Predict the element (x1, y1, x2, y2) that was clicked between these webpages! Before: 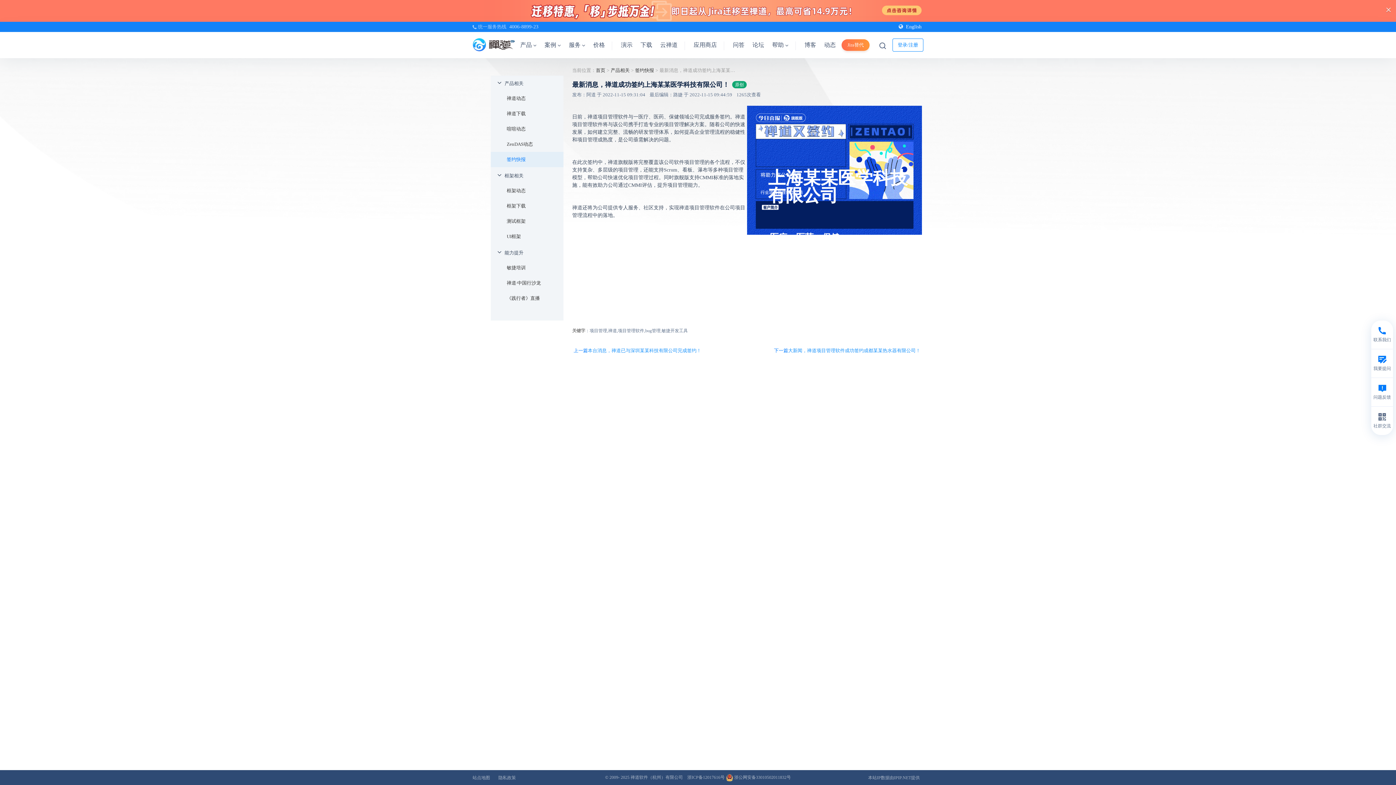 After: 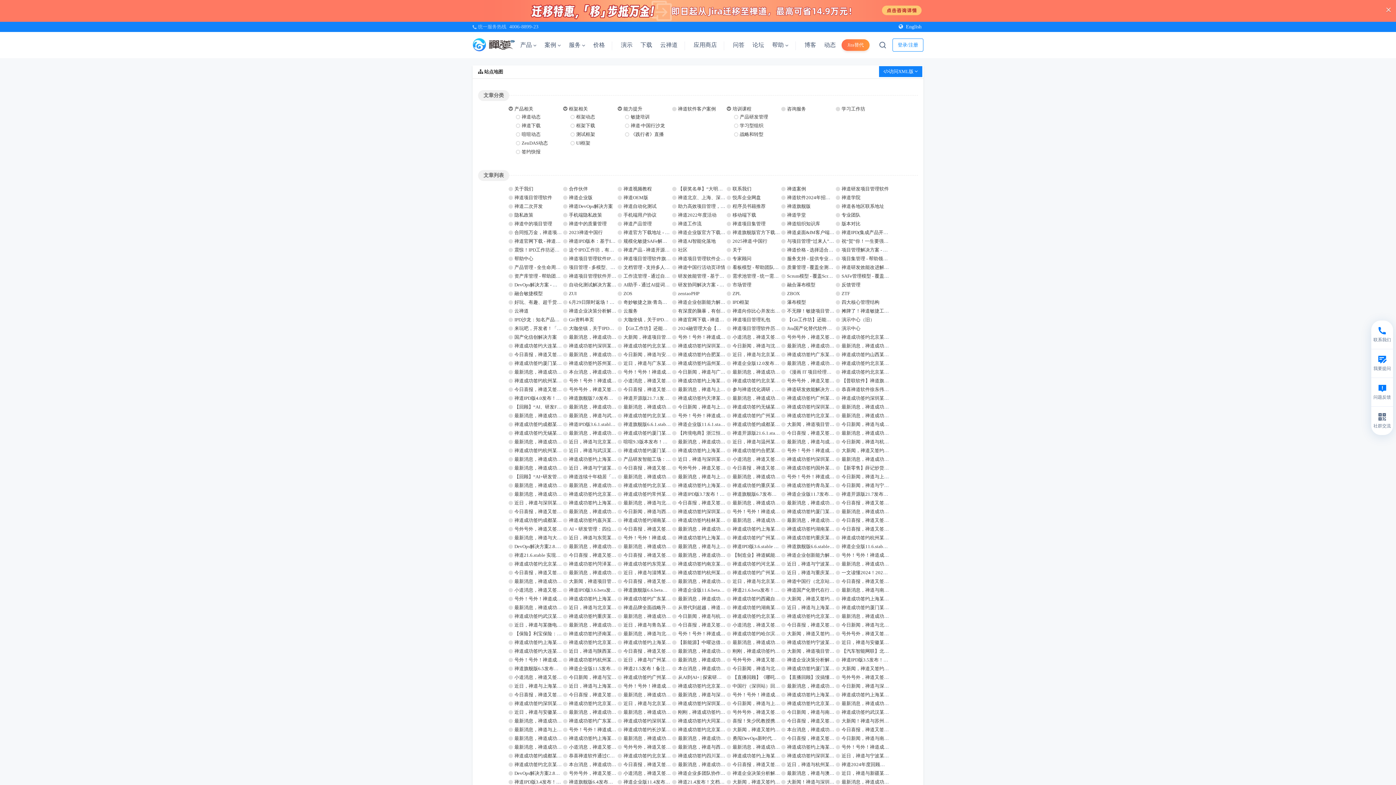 Action: bbox: (472, 774, 490, 782) label: 站点地图